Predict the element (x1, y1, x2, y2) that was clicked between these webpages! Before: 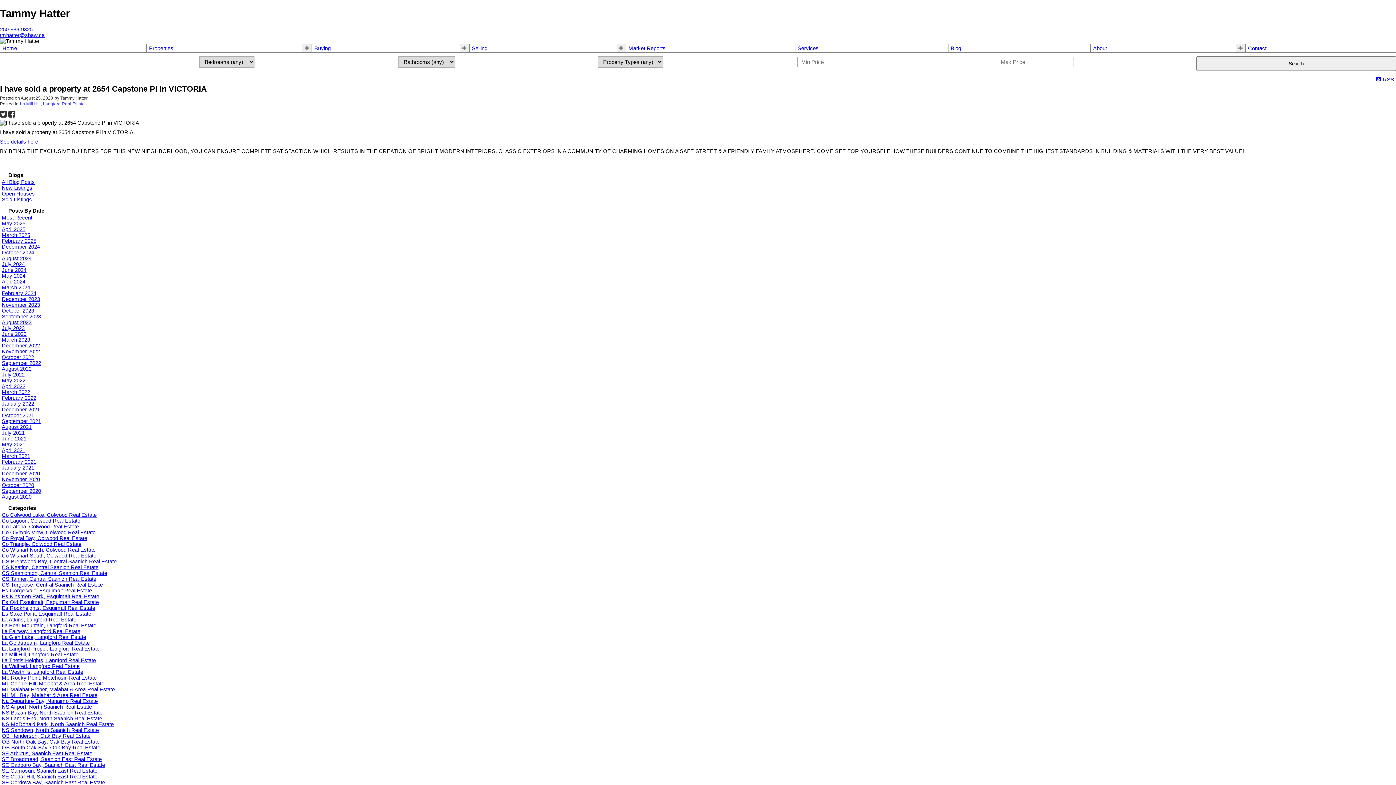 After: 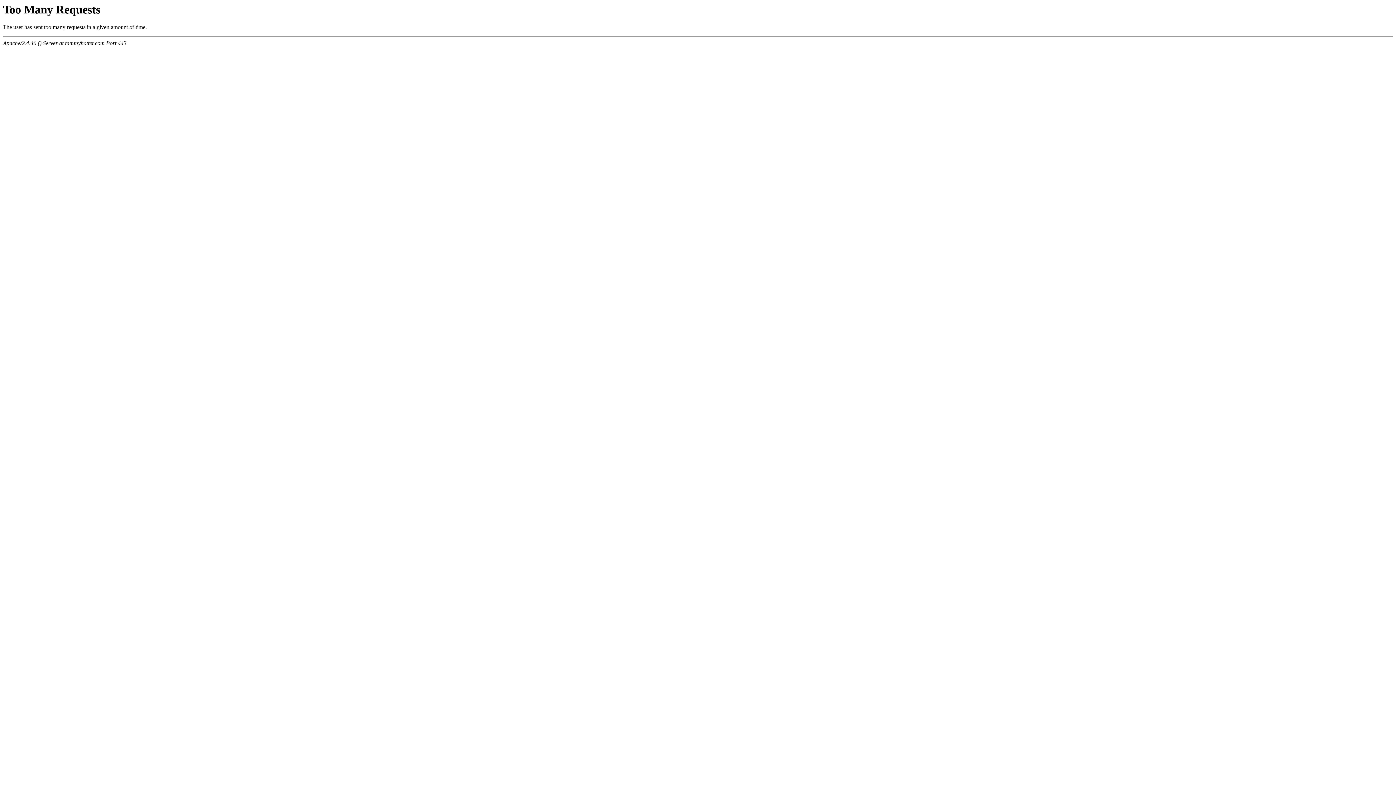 Action: bbox: (1, 623, 96, 628) label: La Bear Mountain, Langford Real Estate